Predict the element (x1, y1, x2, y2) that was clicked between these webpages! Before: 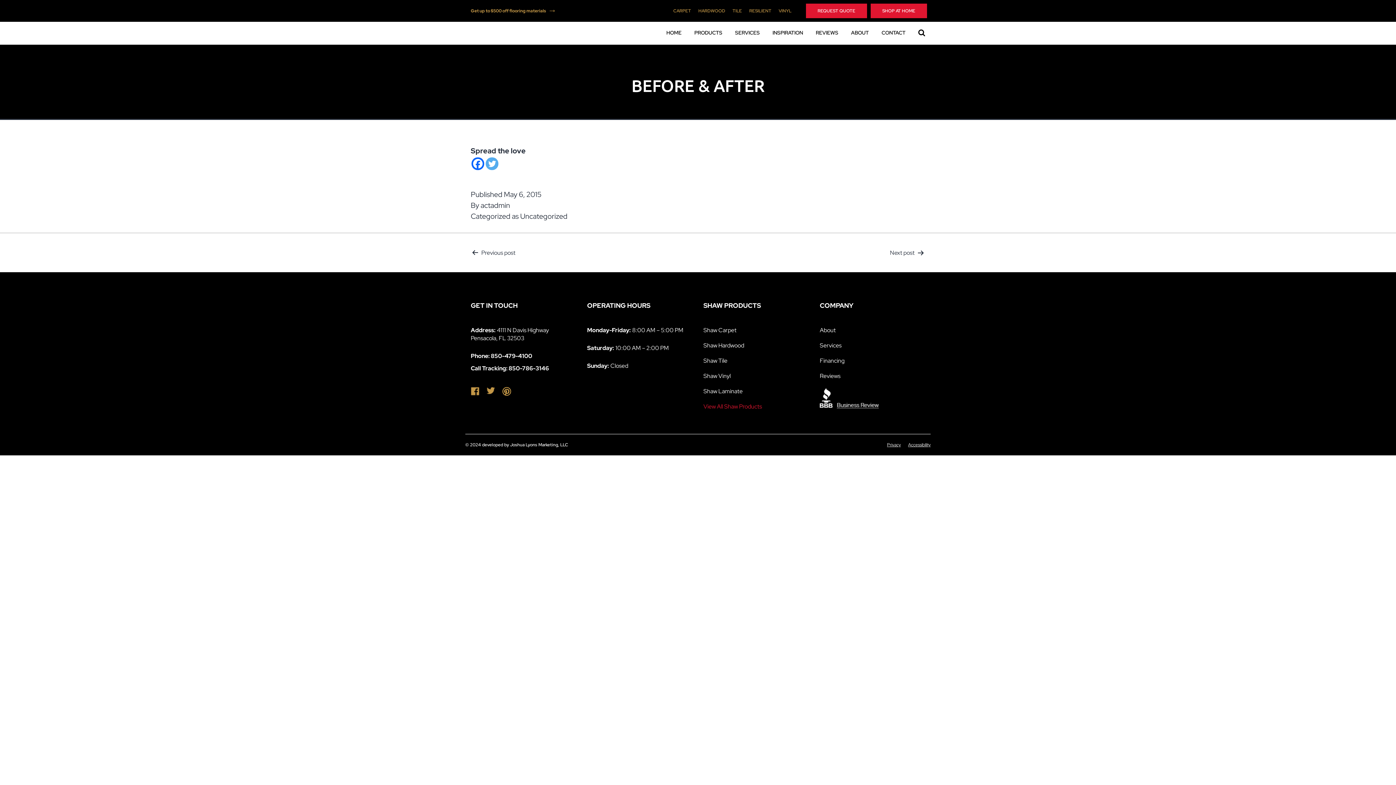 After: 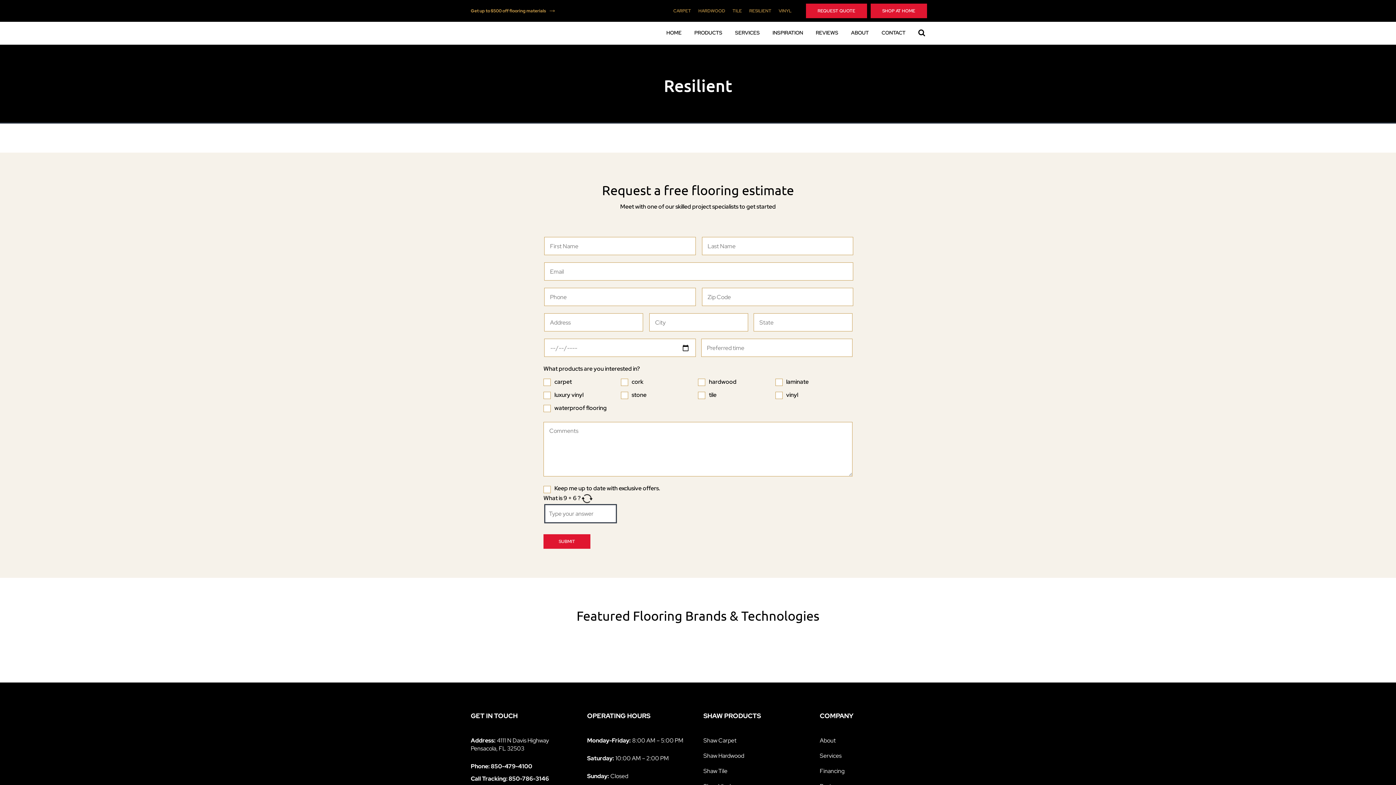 Action: bbox: (749, 7, 771, 14) label: RESILIENT